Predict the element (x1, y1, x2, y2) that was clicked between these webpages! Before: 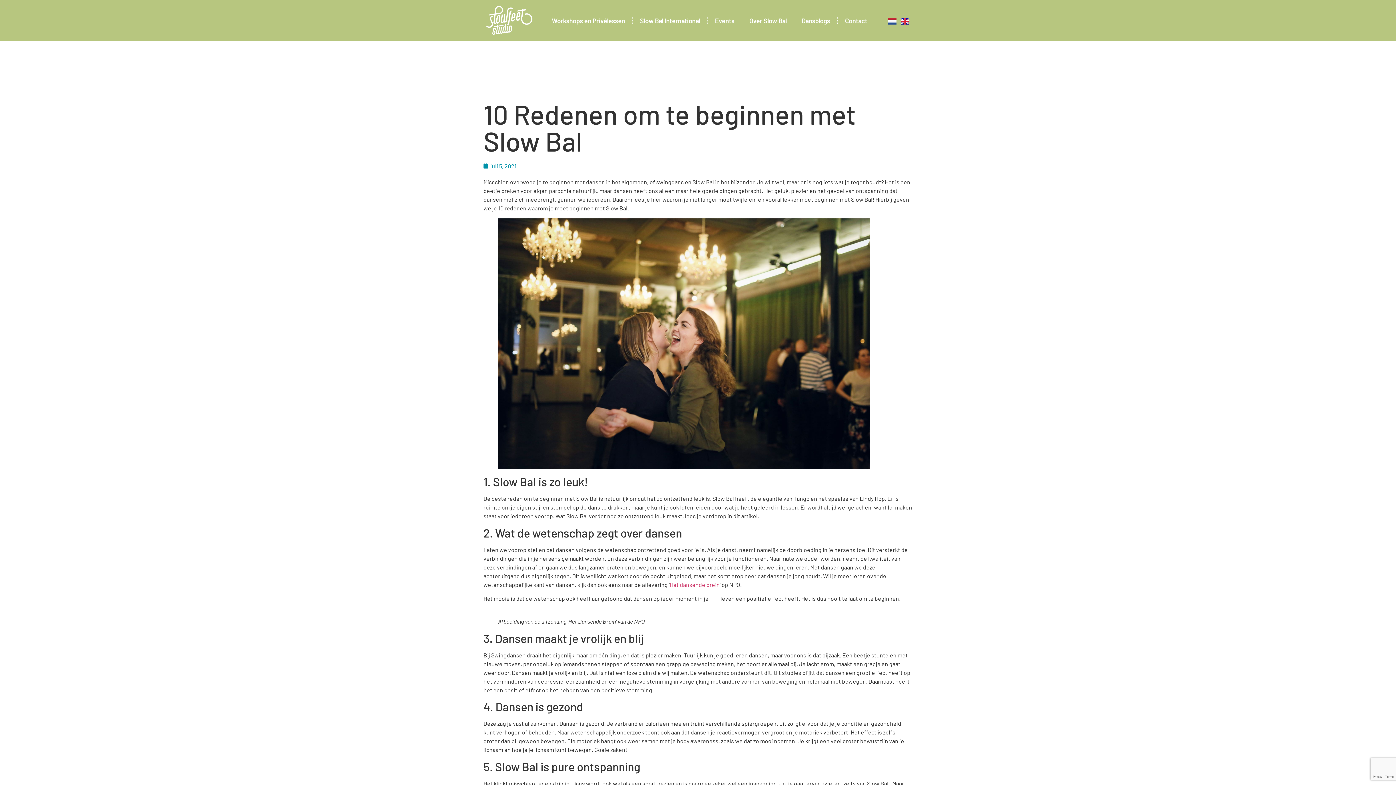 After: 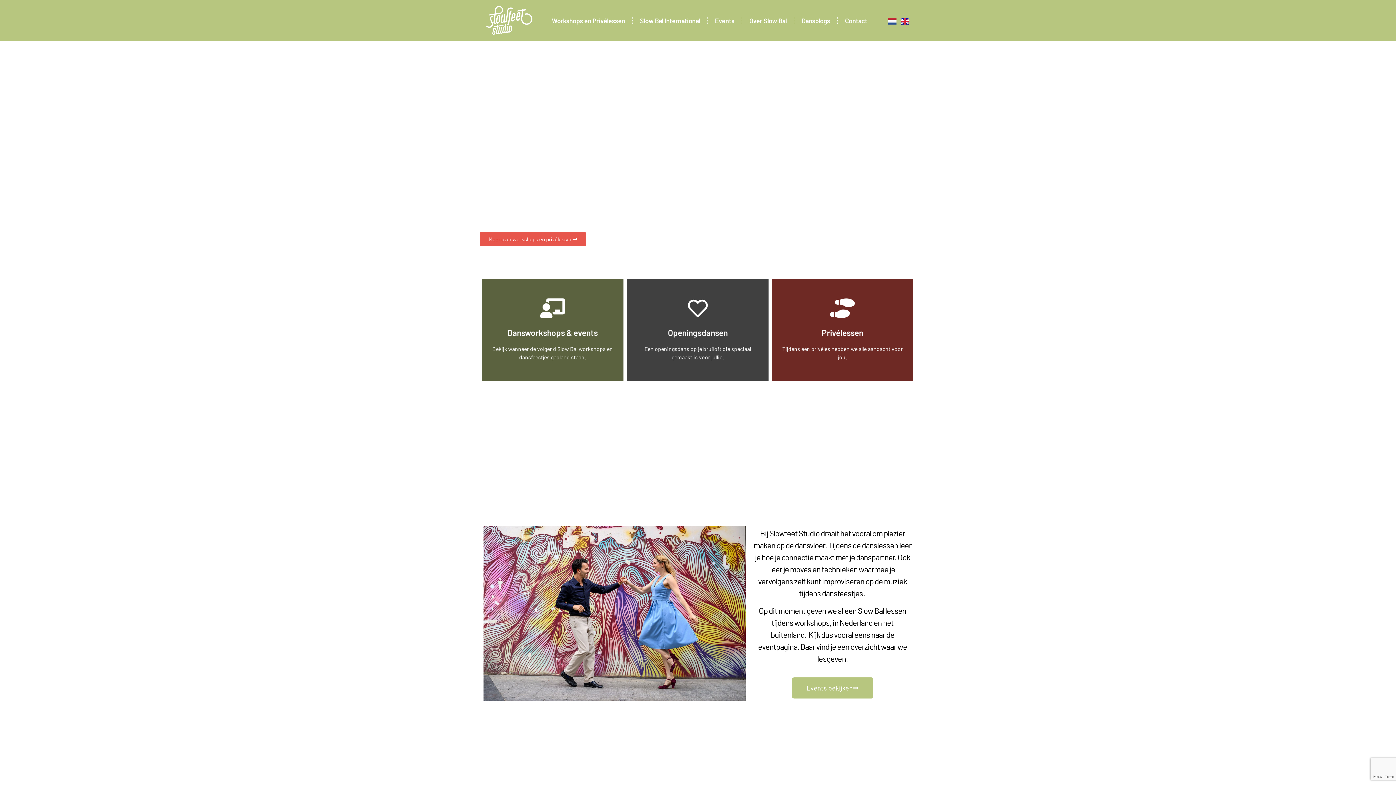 Action: bbox: (483, -5, 537, 46)